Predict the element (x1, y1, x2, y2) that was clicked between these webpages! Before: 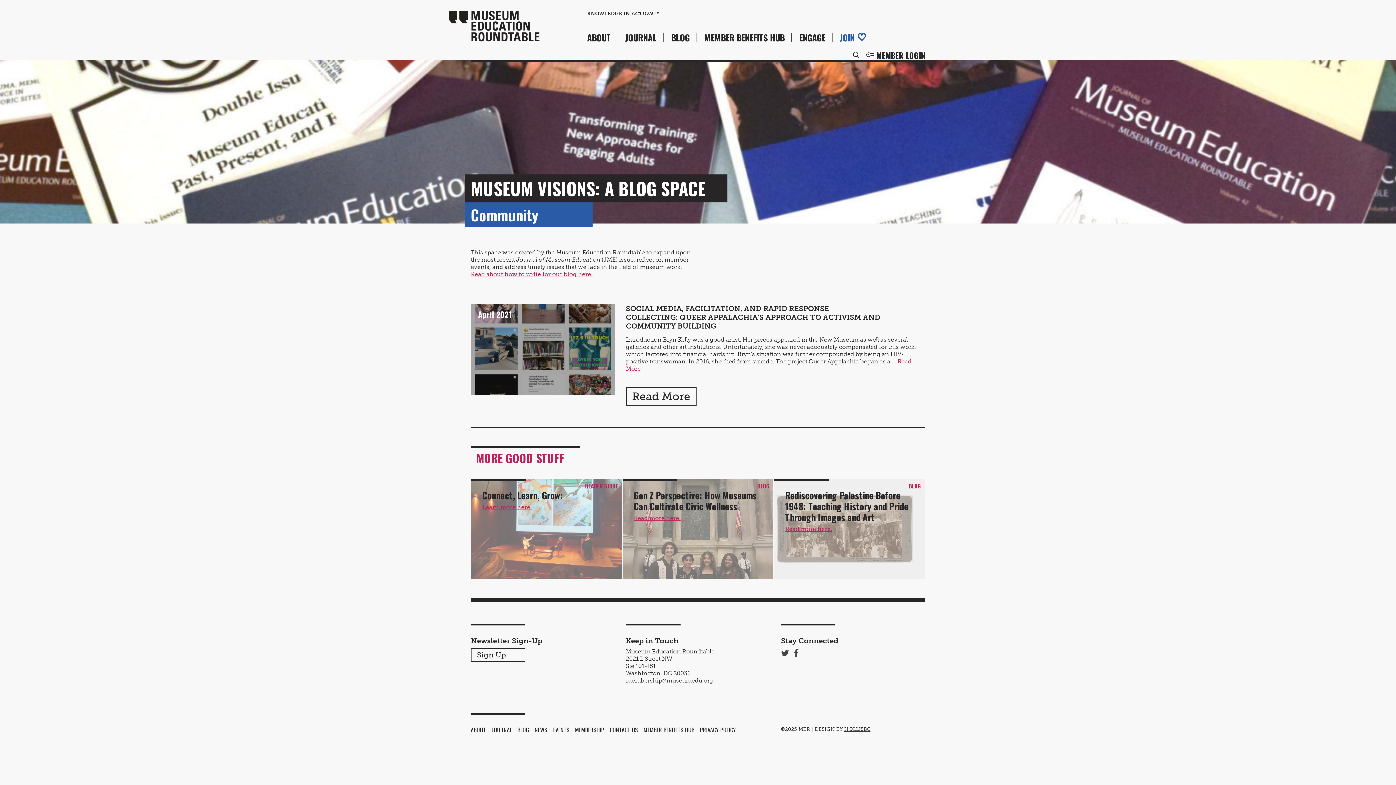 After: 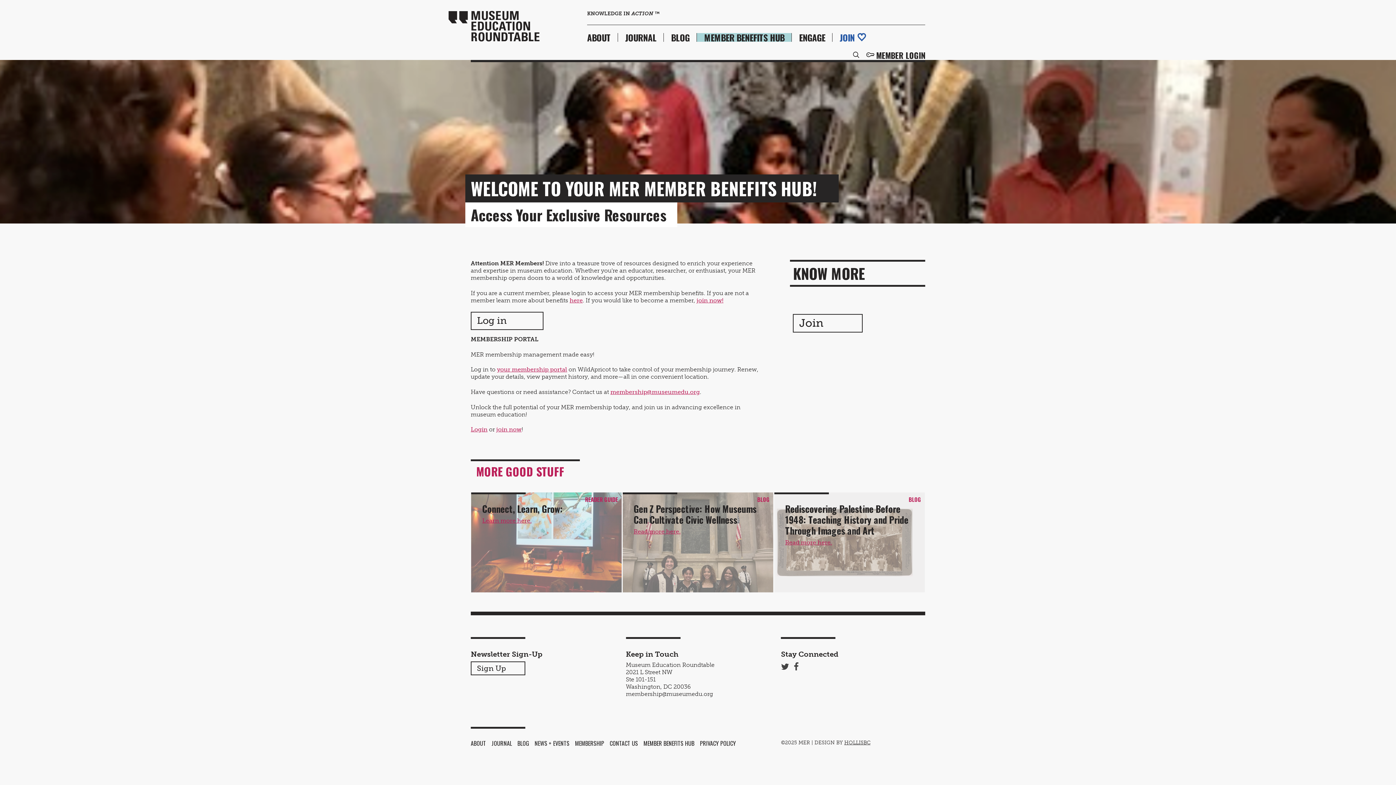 Action: bbox: (697, 33, 792, 41) label: MEMBER BENEFITS HUB